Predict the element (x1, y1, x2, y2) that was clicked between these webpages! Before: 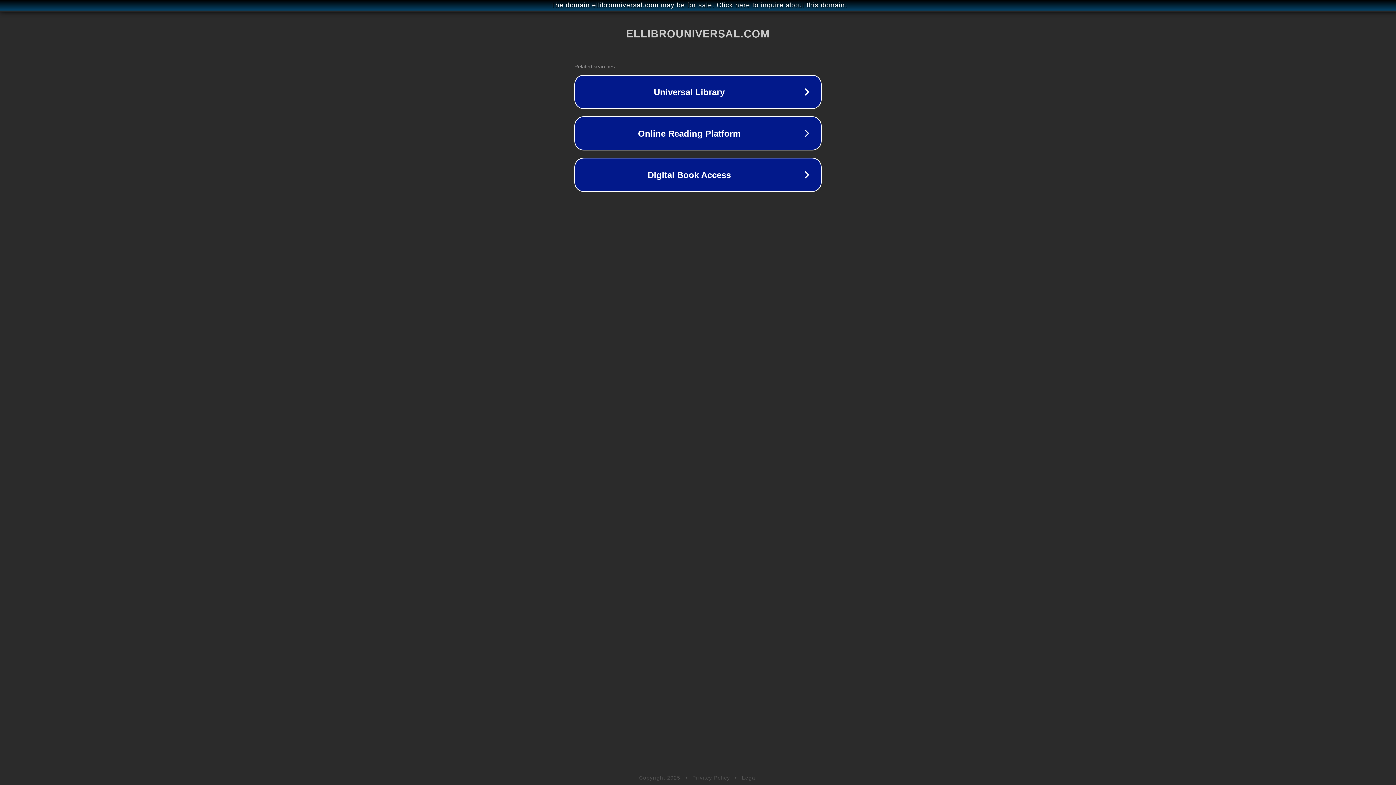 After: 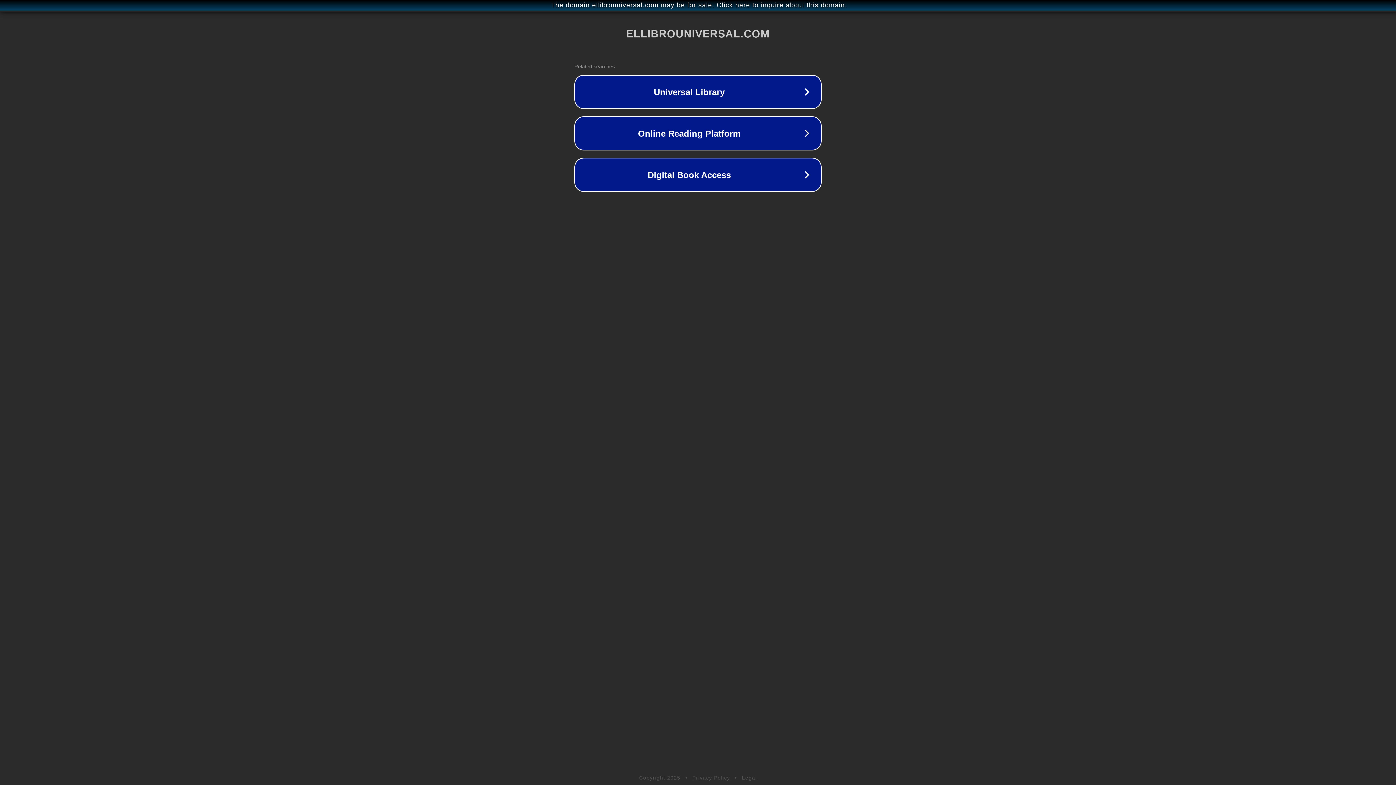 Action: bbox: (692, 775, 730, 781) label: Privacy Policy